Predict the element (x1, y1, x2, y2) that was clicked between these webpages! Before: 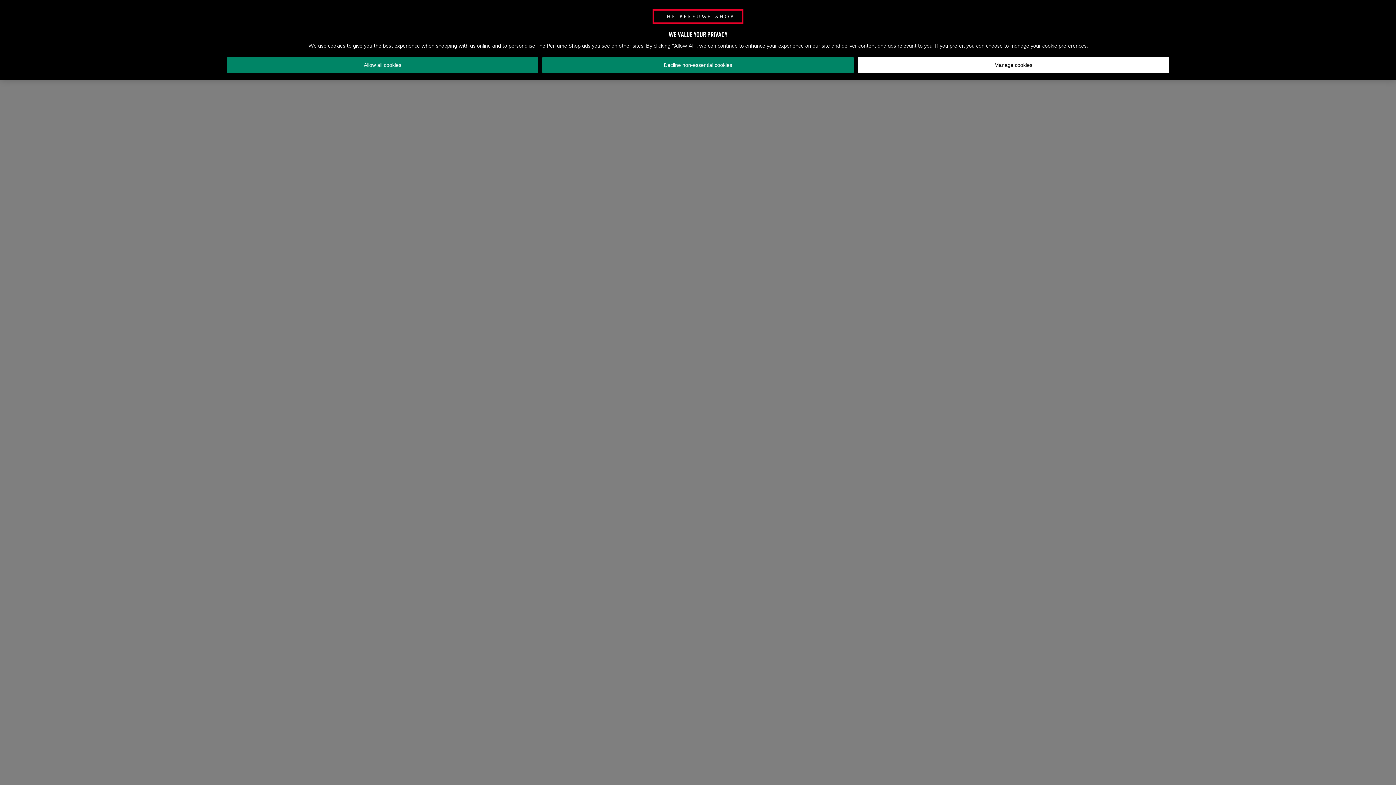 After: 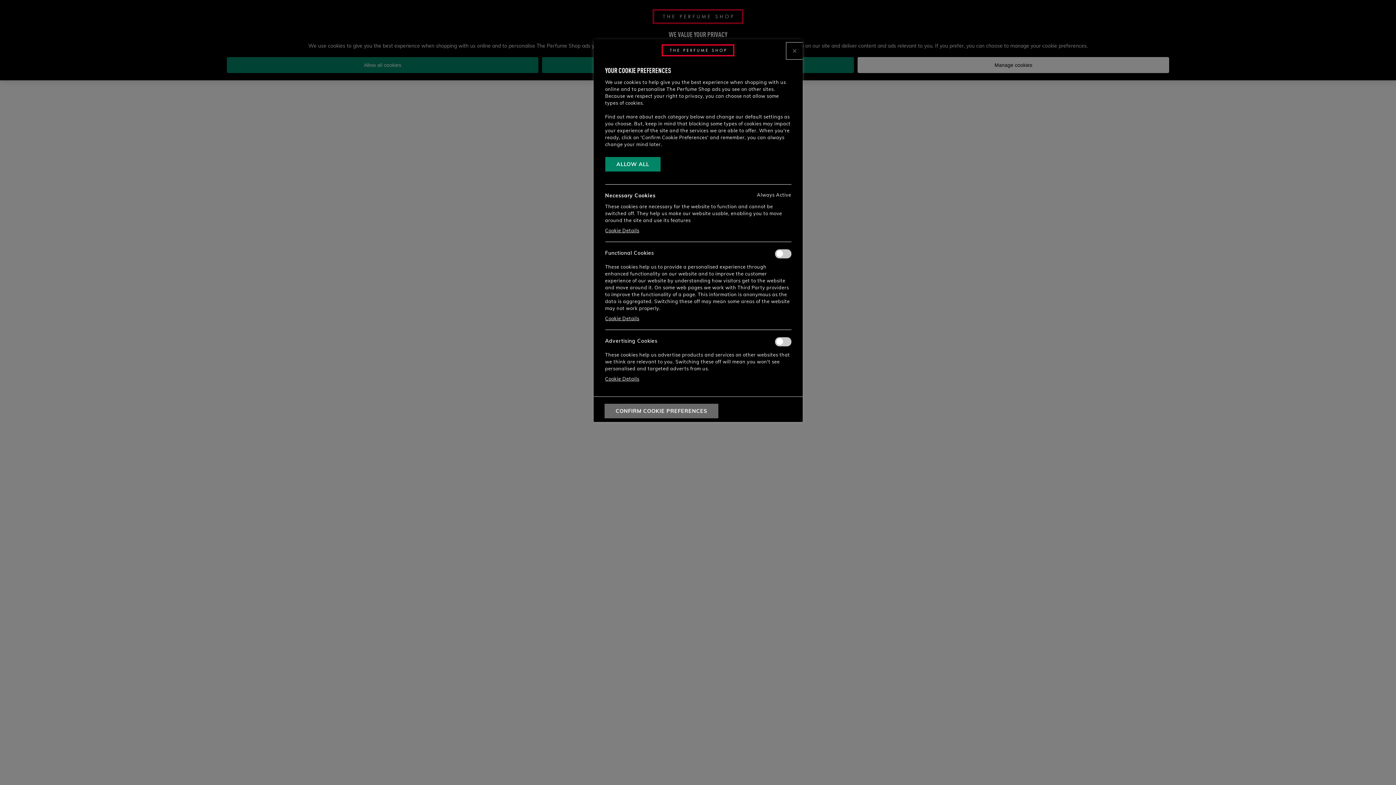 Action: bbox: (857, 40, 1169, 56) label: Manage cookies